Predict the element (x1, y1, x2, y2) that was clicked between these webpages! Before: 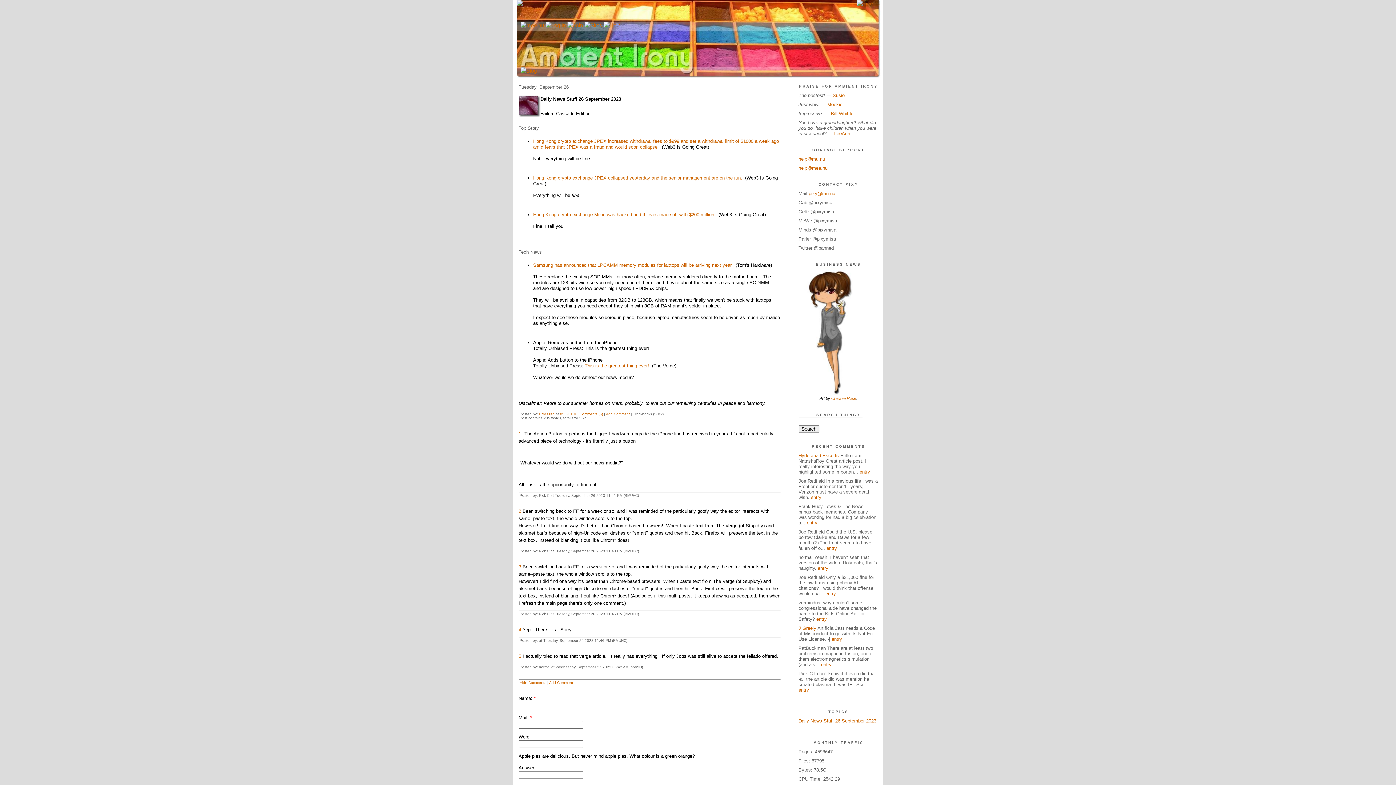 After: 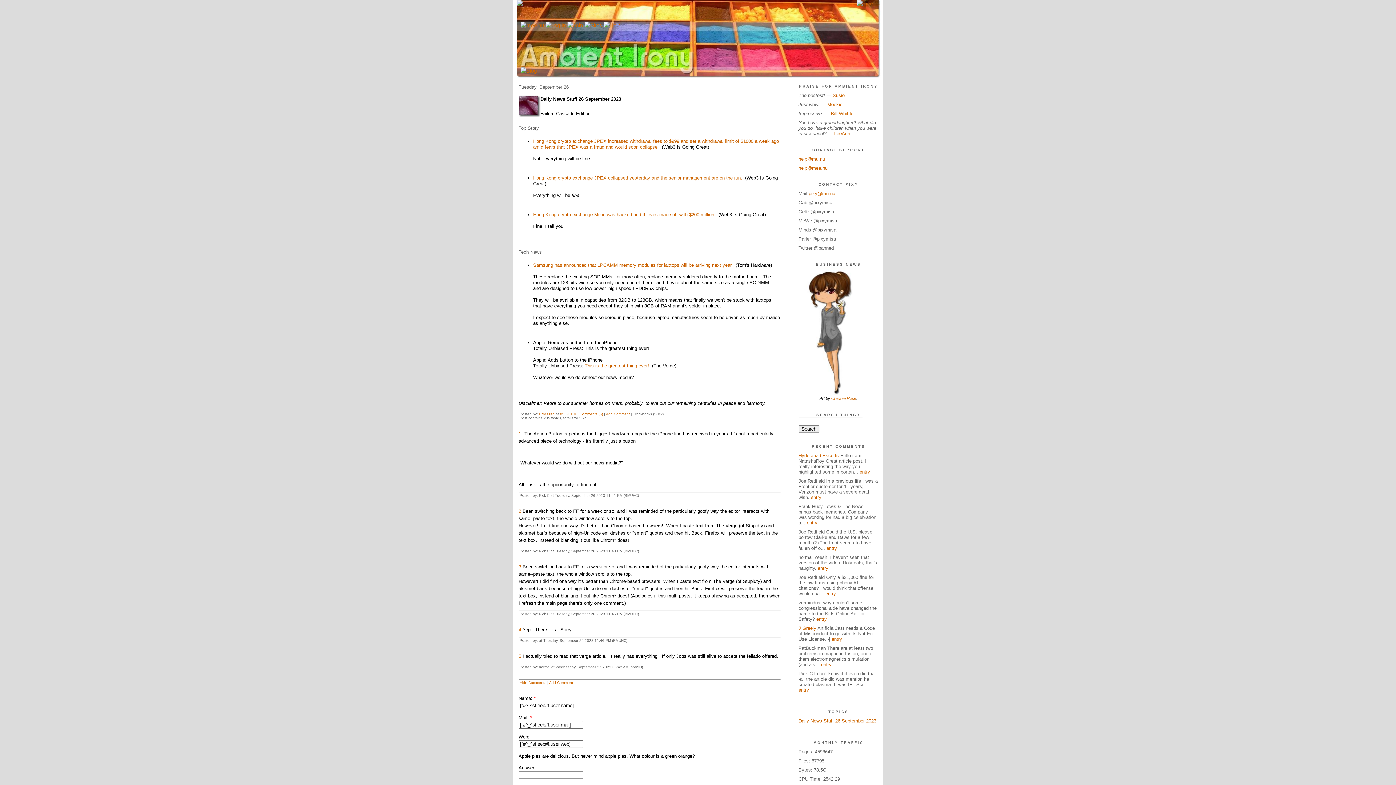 Action: label: Daily News Stuff 26 September 2023 bbox: (798, 718, 876, 724)